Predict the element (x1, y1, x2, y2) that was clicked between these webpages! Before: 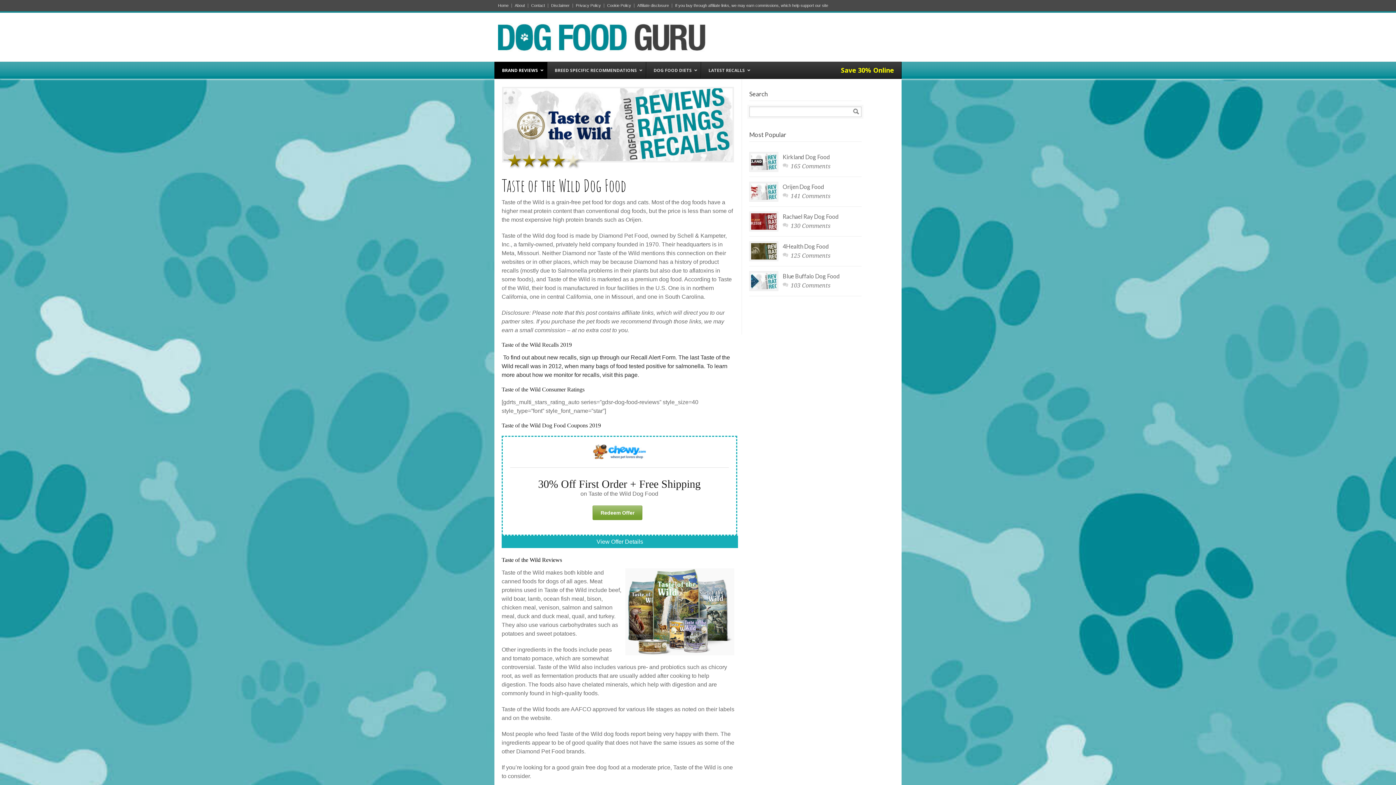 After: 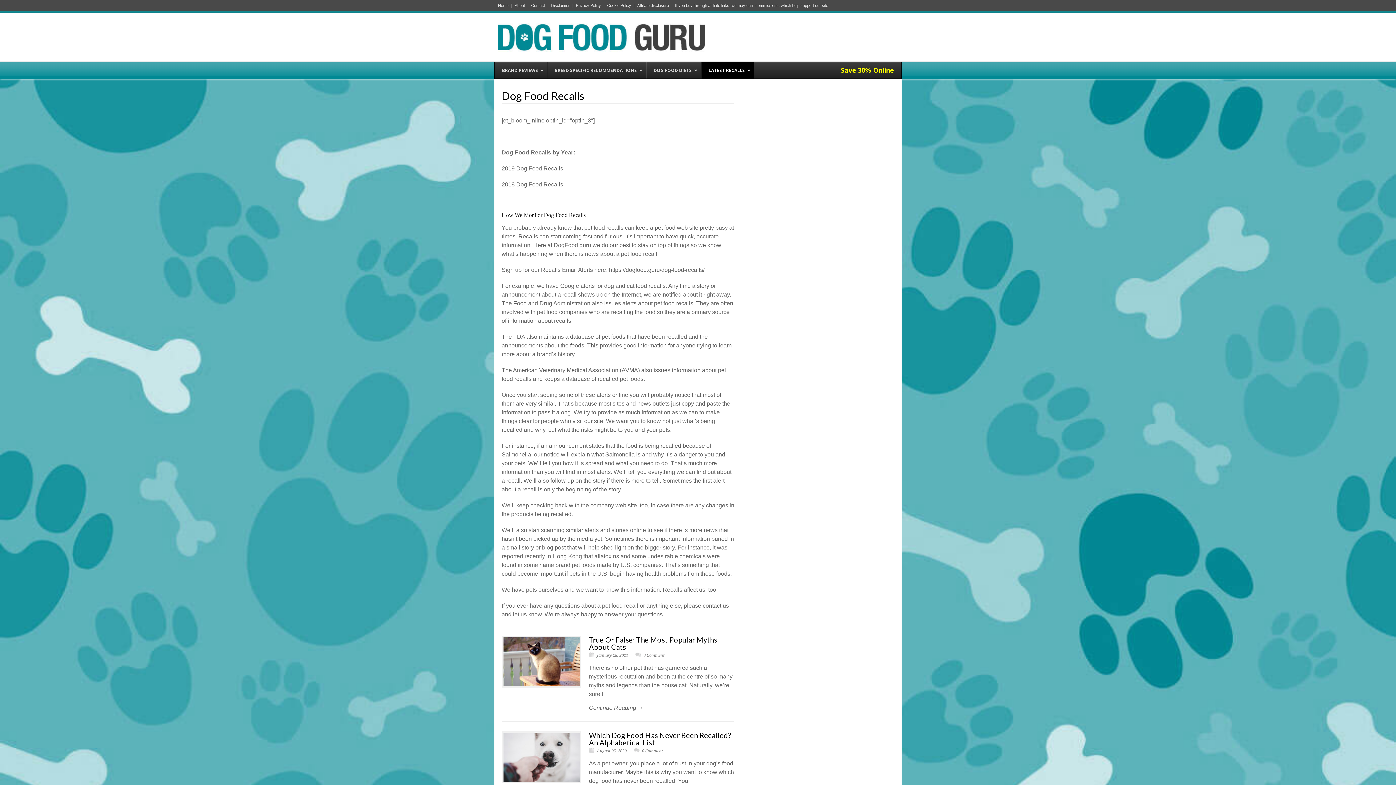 Action: label: LATEST RECALLS bbox: (701, 62, 754, 78)